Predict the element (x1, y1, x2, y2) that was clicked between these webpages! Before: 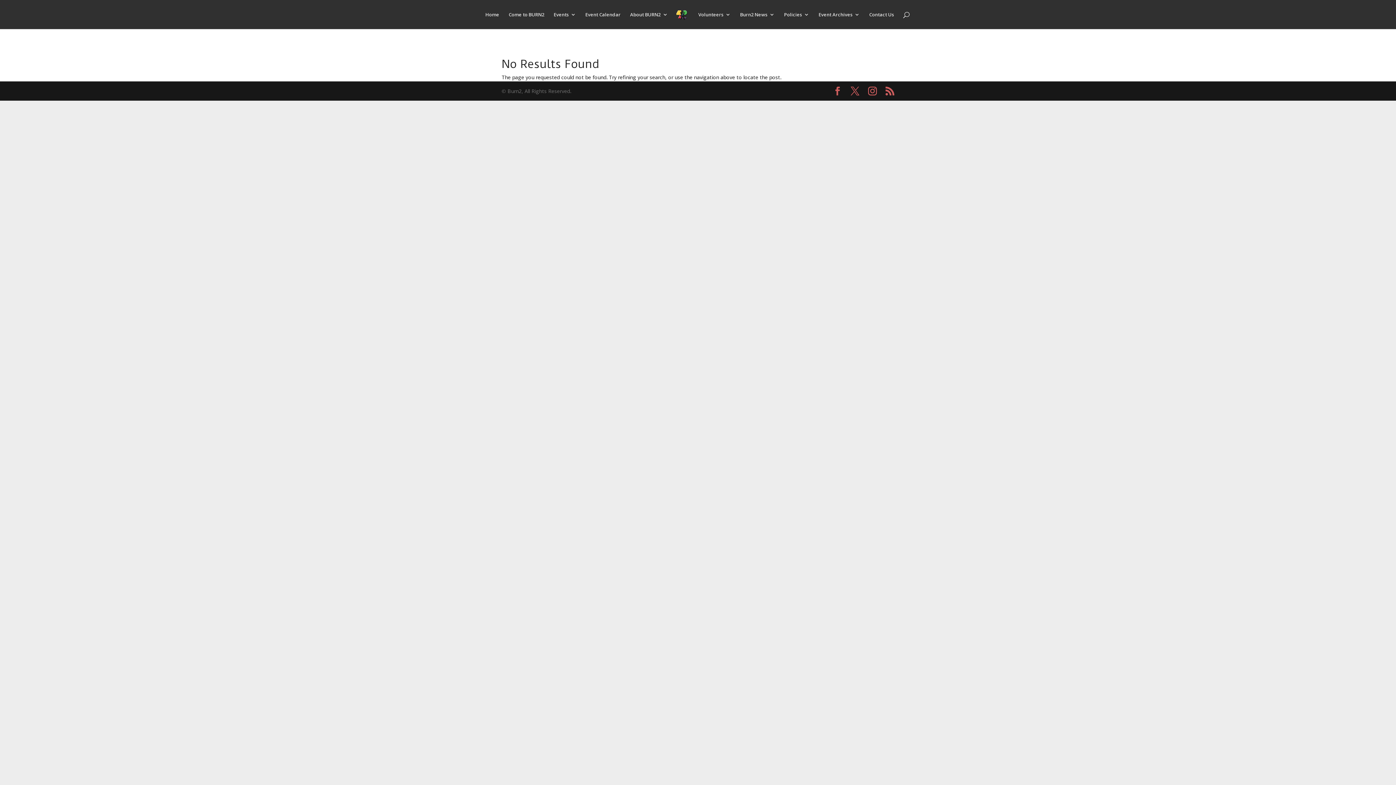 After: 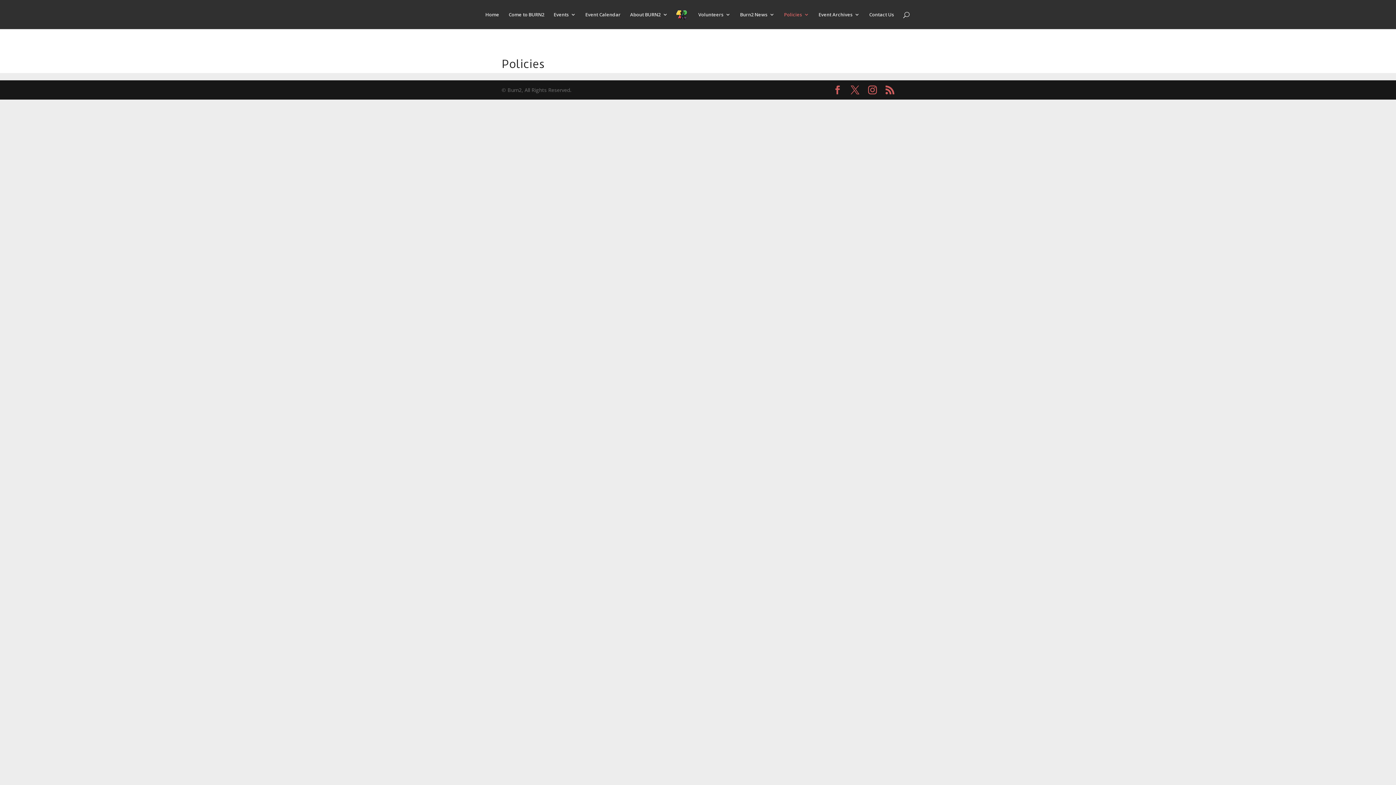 Action: label: Policies bbox: (784, 12, 809, 29)